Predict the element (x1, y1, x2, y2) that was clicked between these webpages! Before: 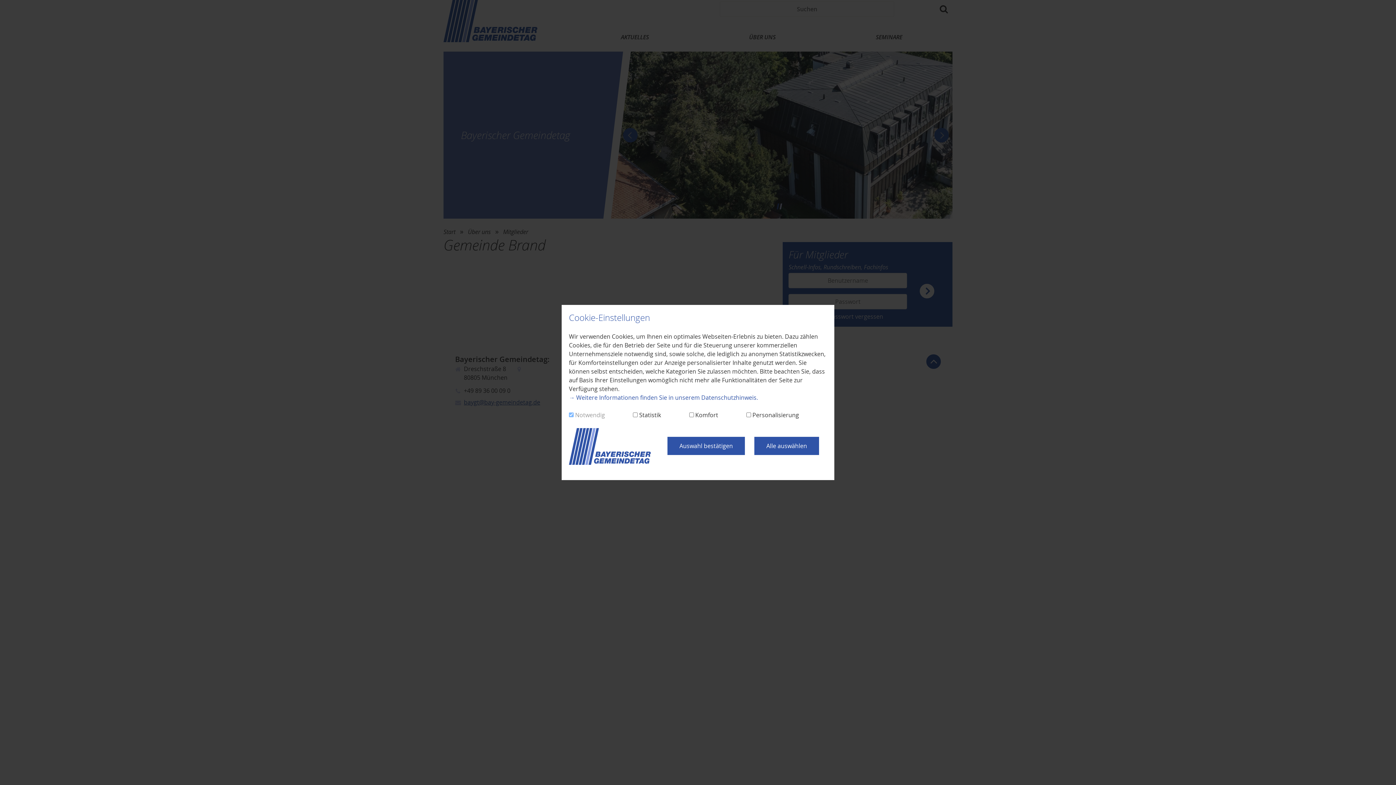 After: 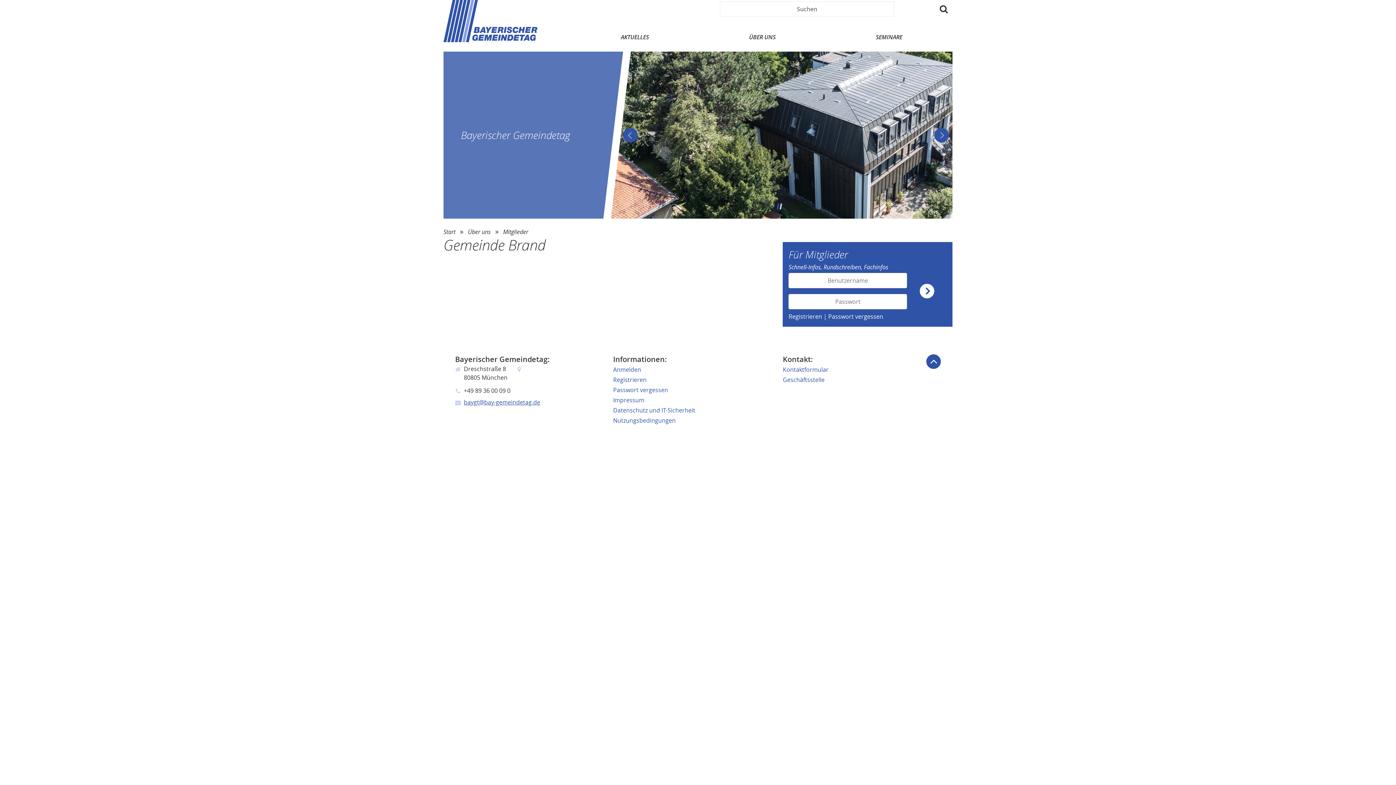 Action: label: Alle auswählen bbox: (754, 437, 819, 455)